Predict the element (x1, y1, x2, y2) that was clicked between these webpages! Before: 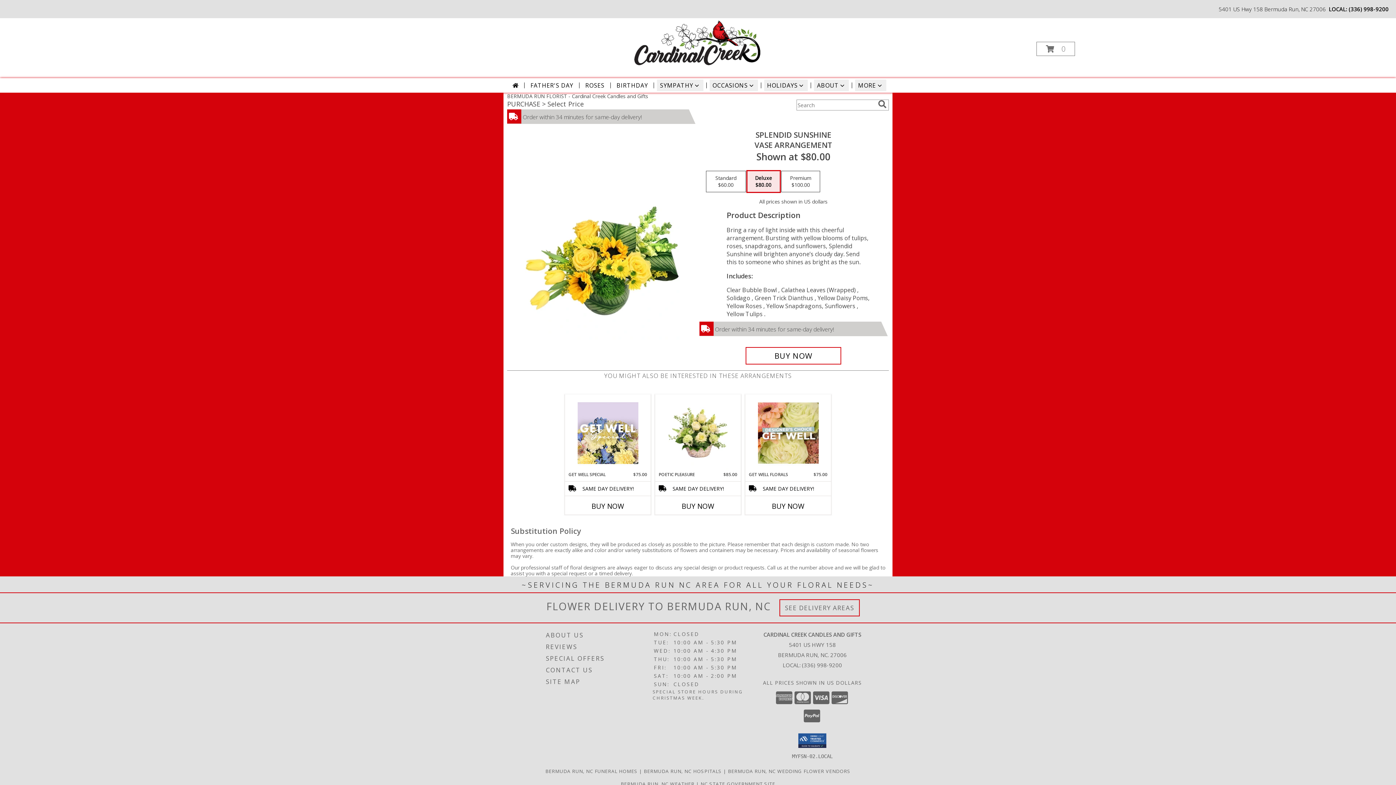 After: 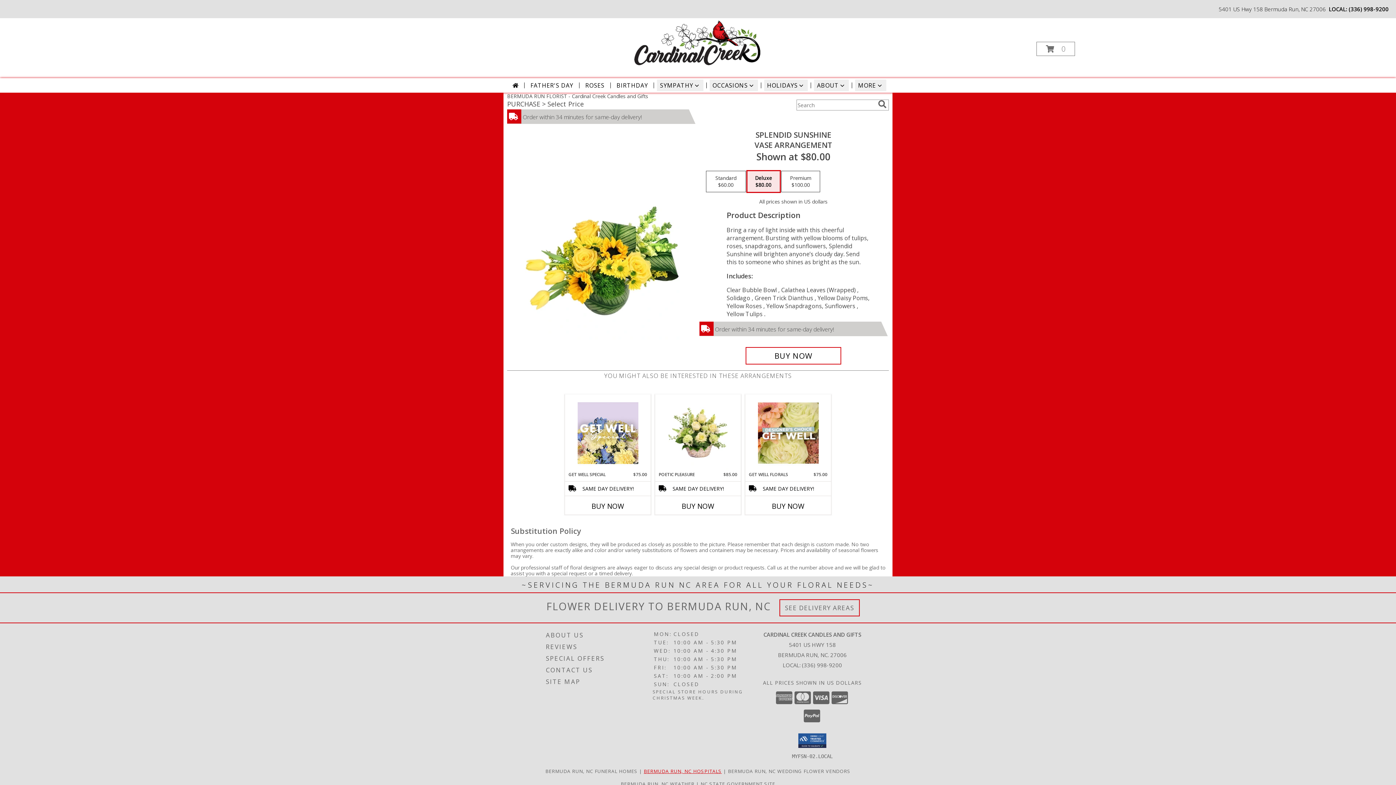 Action: label: Bermuda Run, NC Hospitals (opens in new window) bbox: (643, 768, 721, 774)